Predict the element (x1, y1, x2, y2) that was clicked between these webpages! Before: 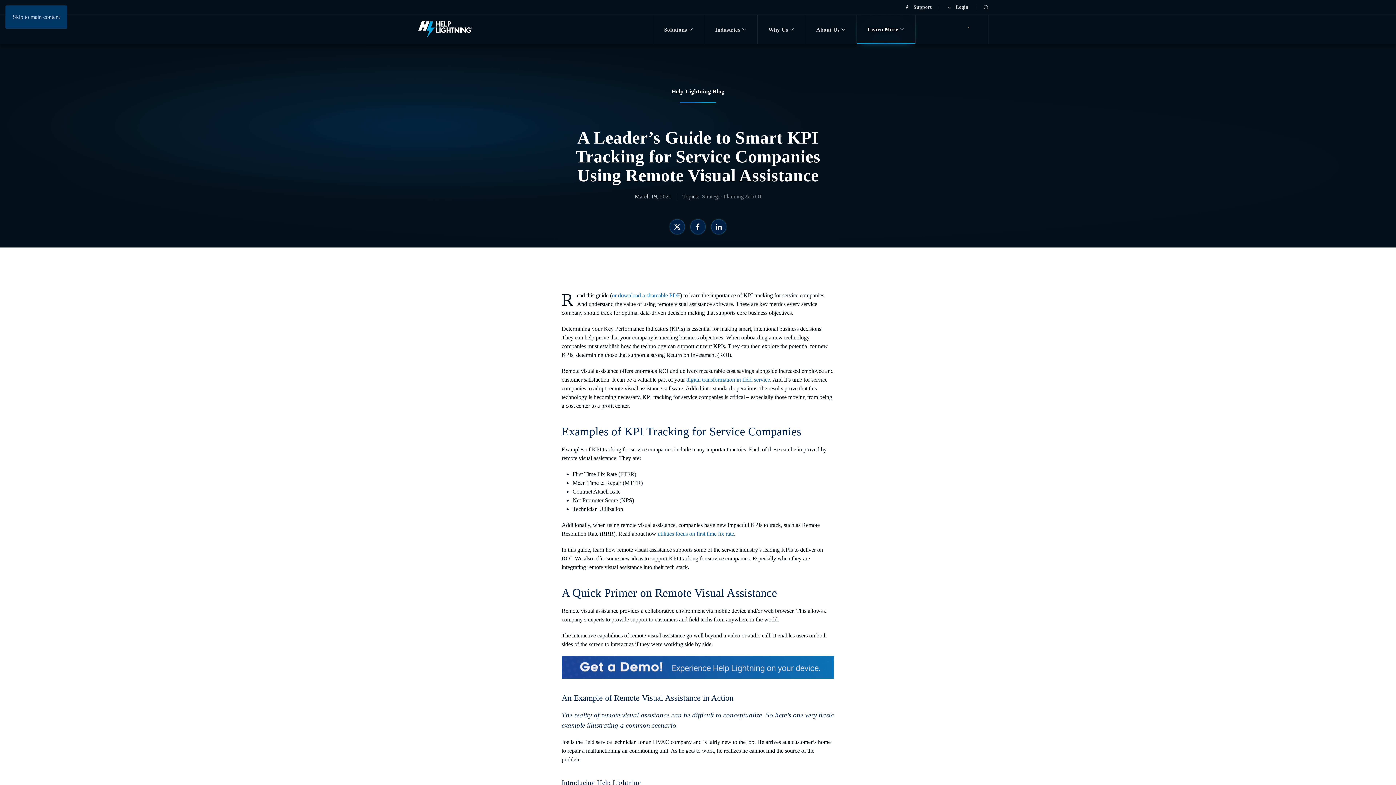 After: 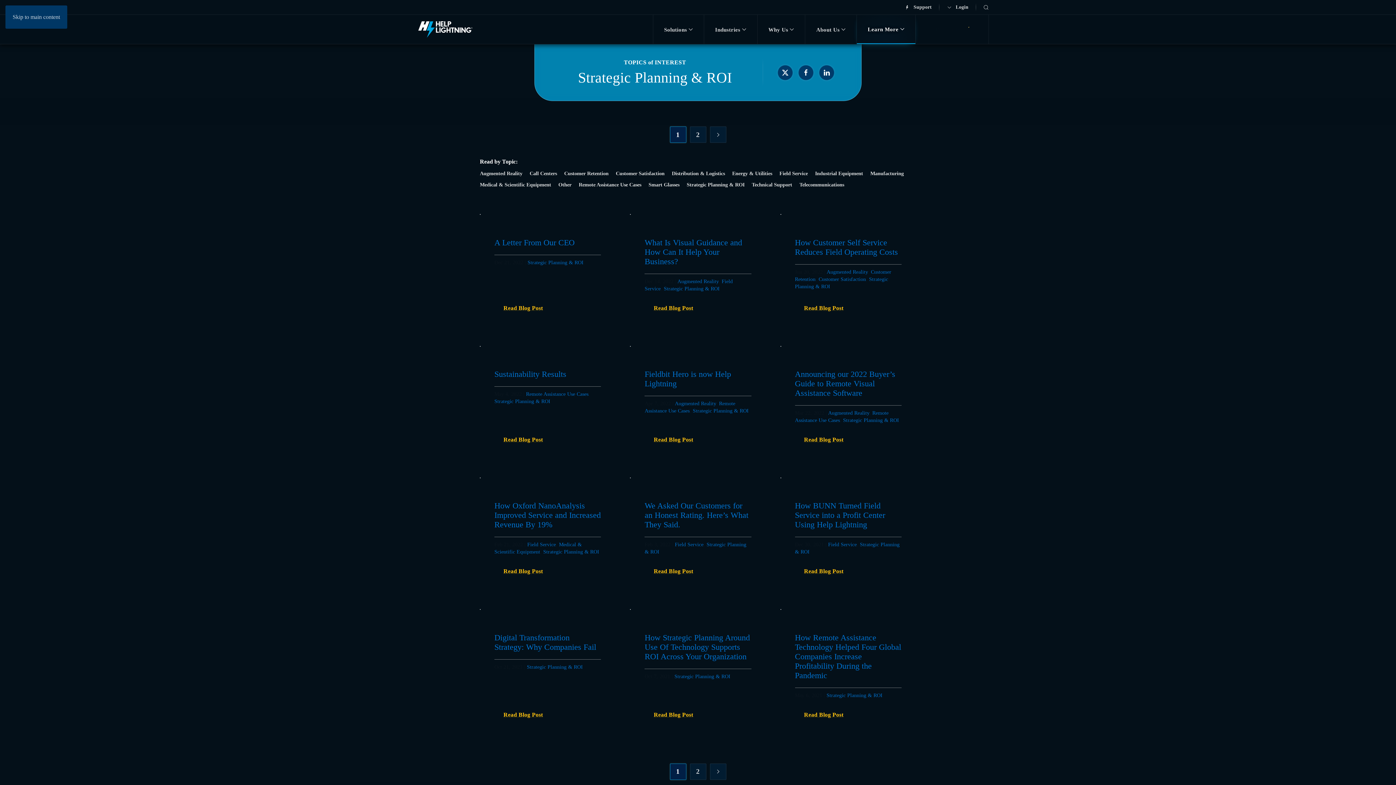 Action: label: Strategic Planning & ROI bbox: (702, 193, 761, 199)